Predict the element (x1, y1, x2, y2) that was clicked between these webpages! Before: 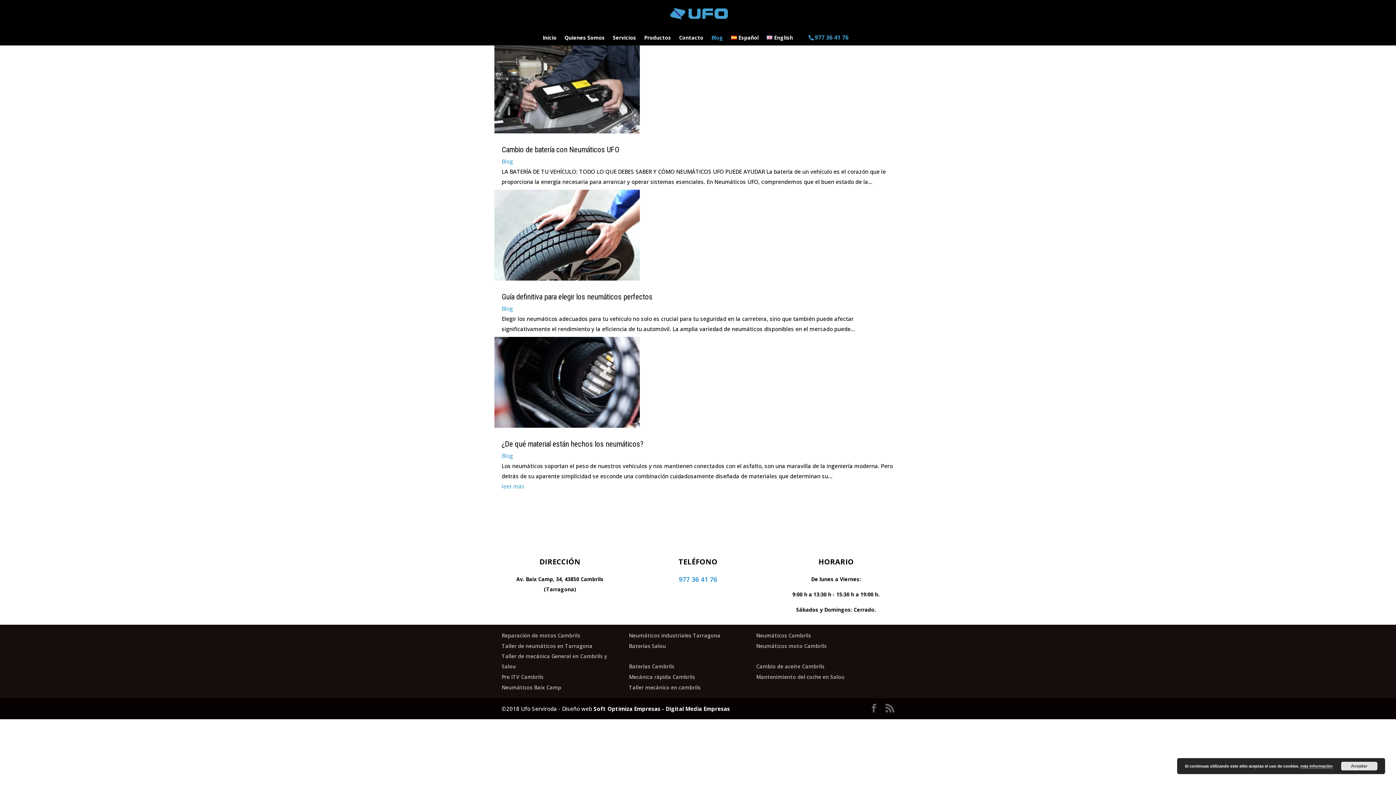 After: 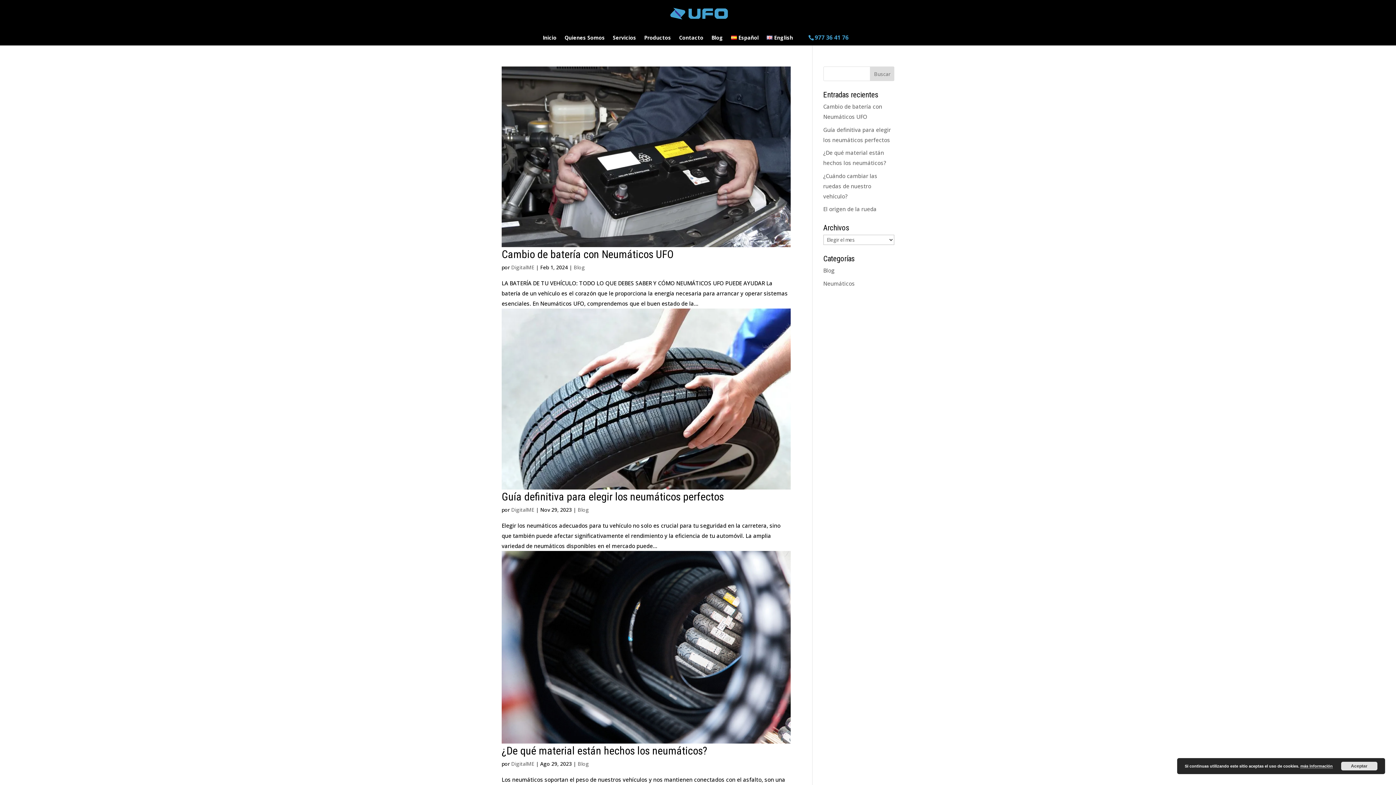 Action: bbox: (501, 305, 513, 312) label: Blog